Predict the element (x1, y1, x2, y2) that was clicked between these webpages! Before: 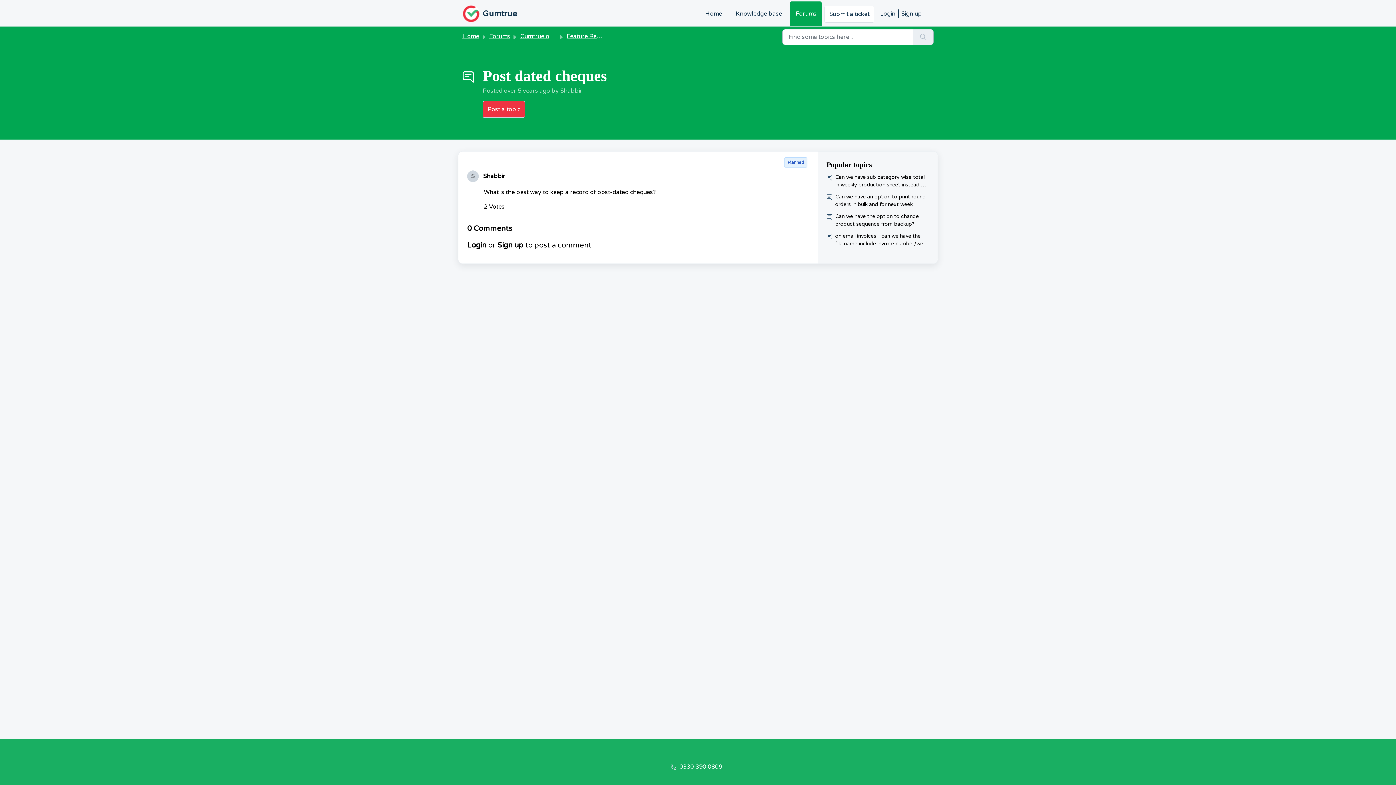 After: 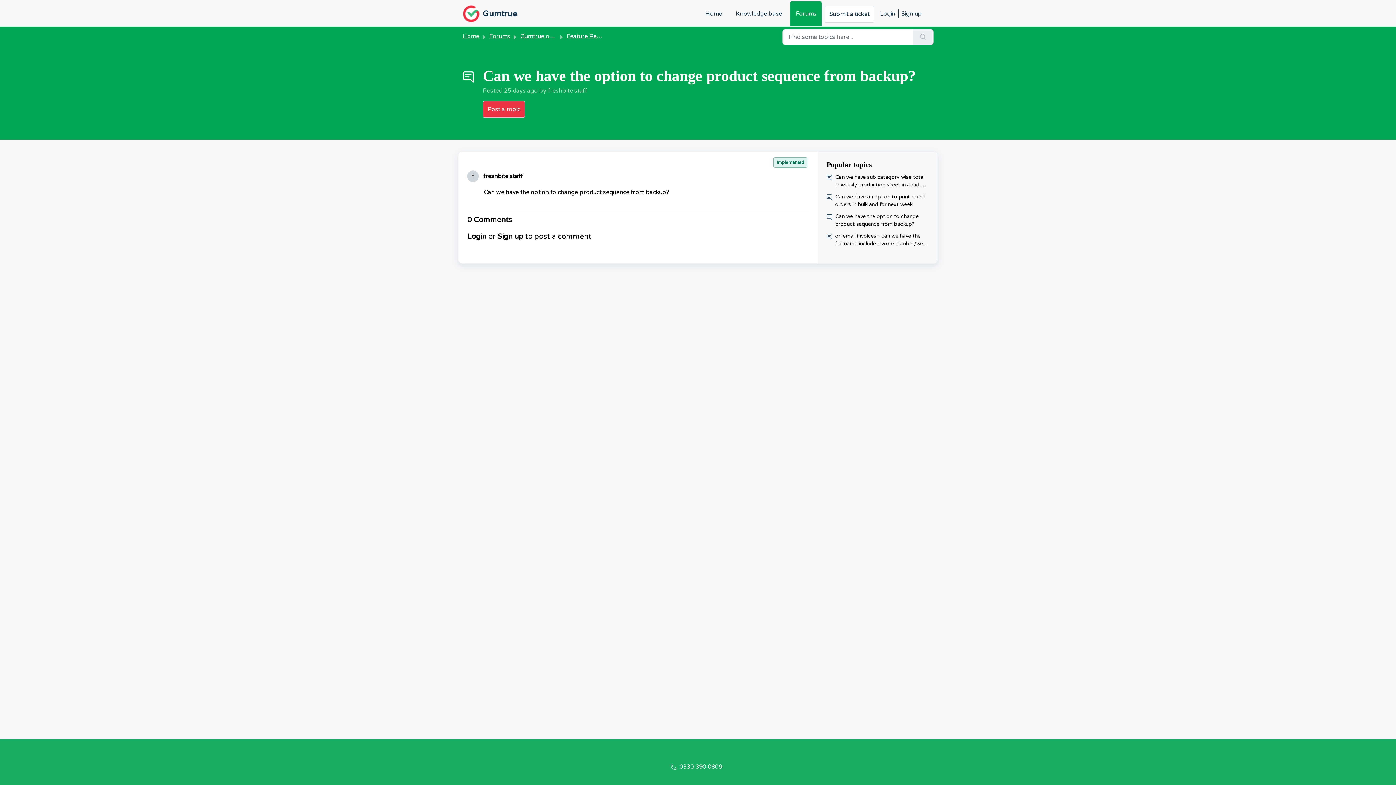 Action: bbox: (826, 212, 929, 228) label: Can we have the option to change product sequence from backup?